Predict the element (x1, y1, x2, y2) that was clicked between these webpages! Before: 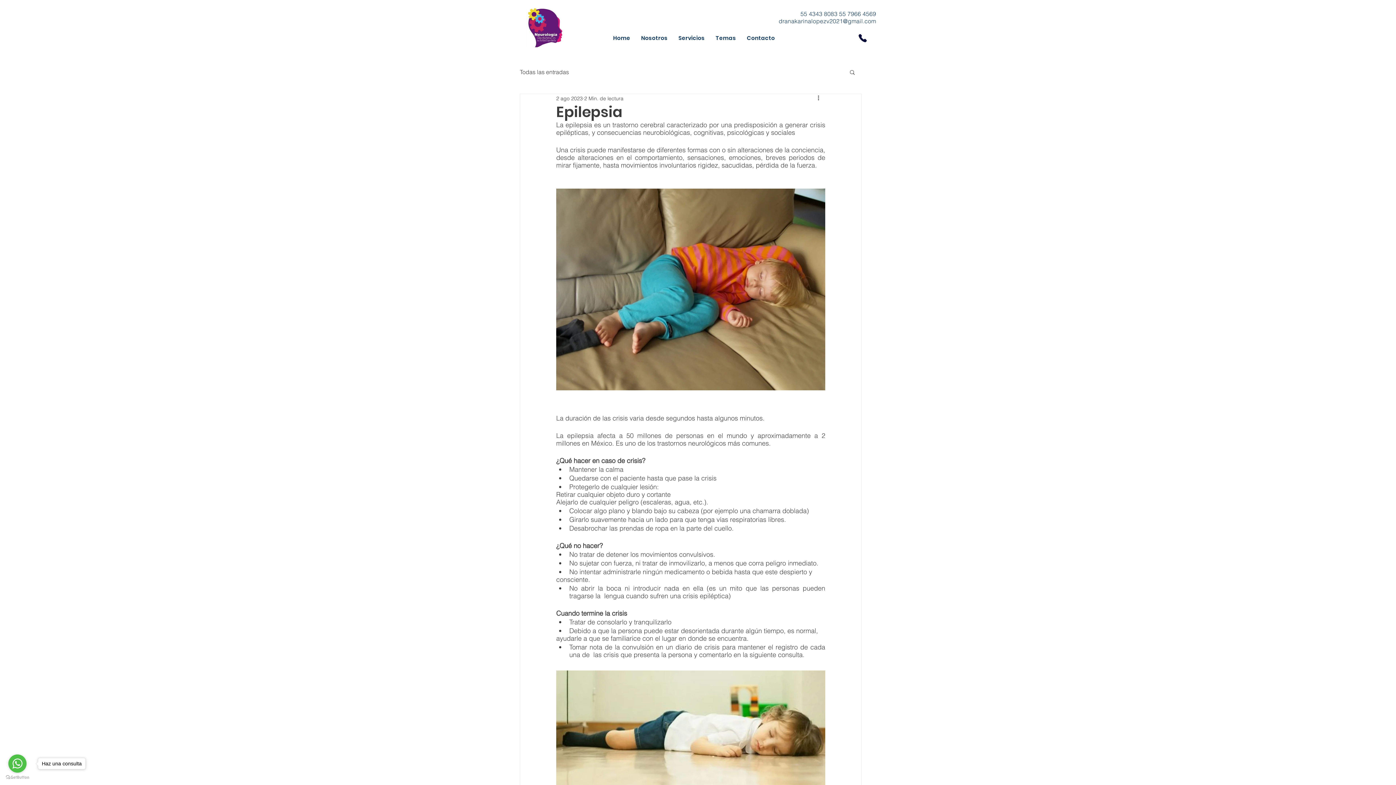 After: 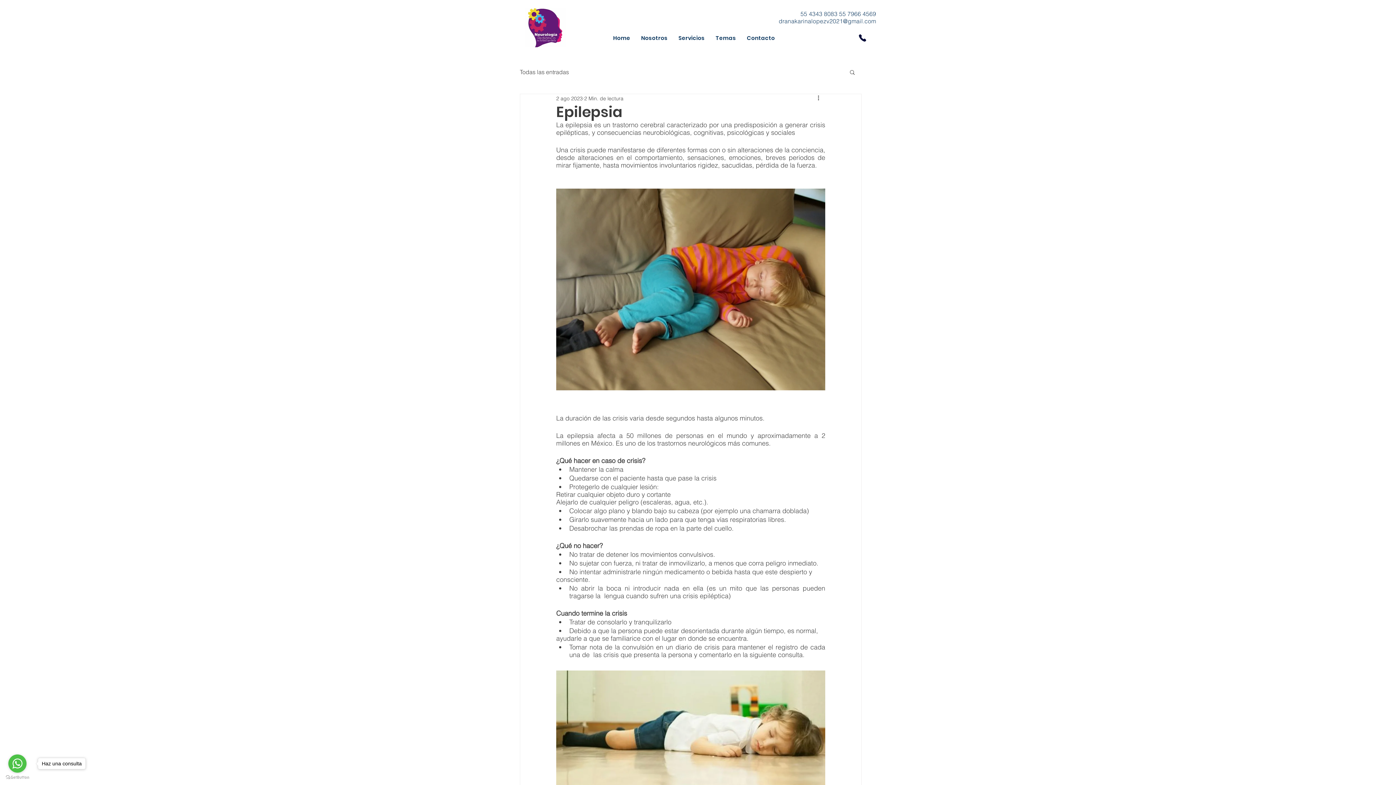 Action: label: Phone bbox: (857, 32, 868, 43)